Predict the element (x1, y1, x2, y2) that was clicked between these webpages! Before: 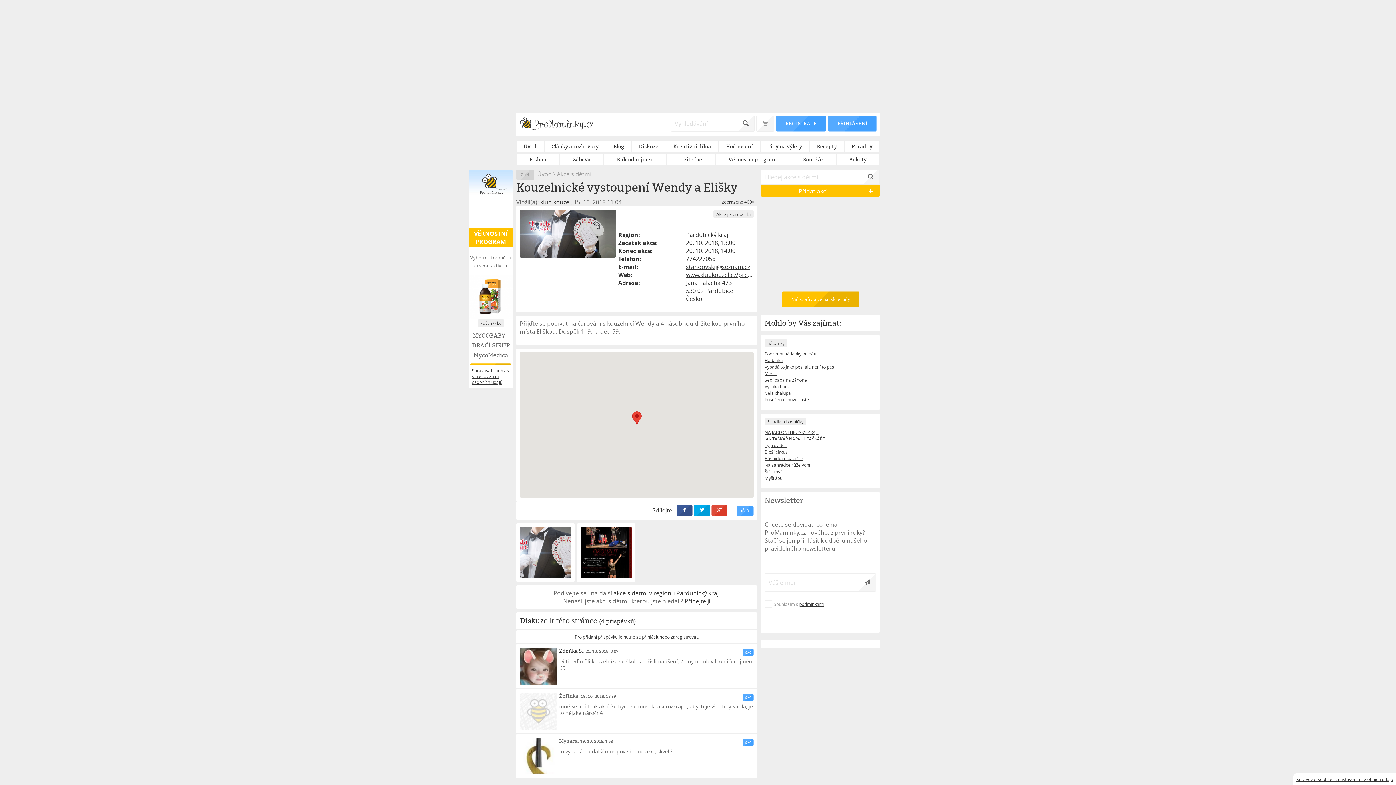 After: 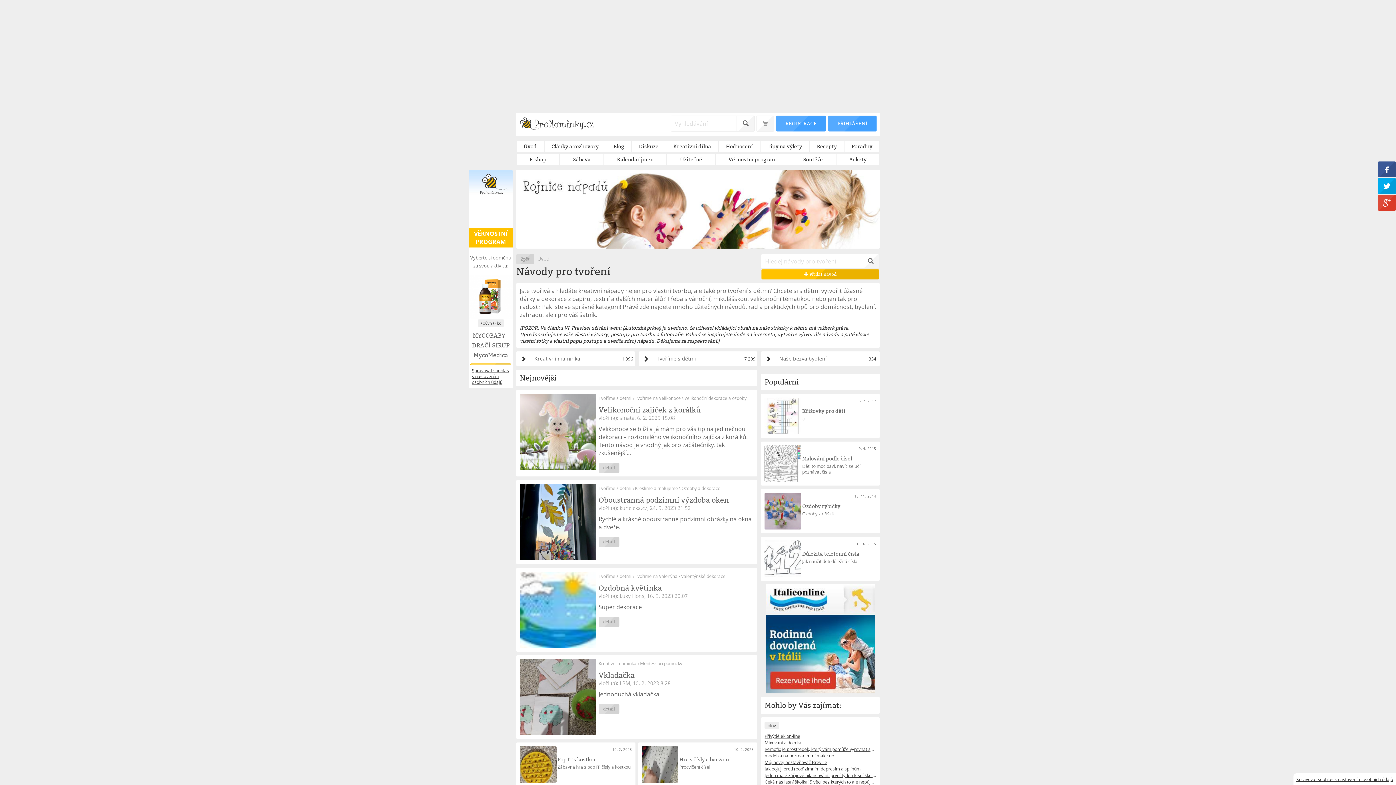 Action: label: Kreativní dílna bbox: (666, 140, 718, 152)